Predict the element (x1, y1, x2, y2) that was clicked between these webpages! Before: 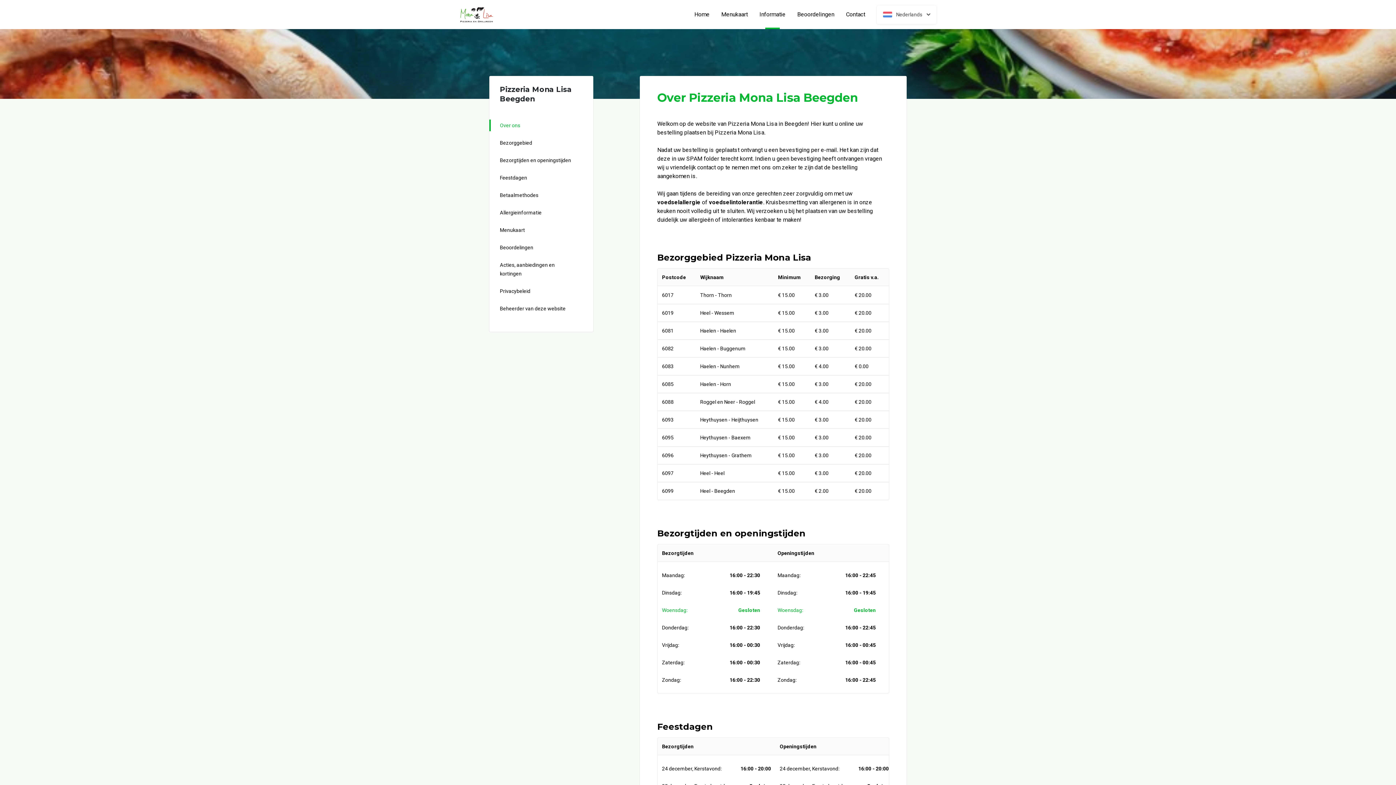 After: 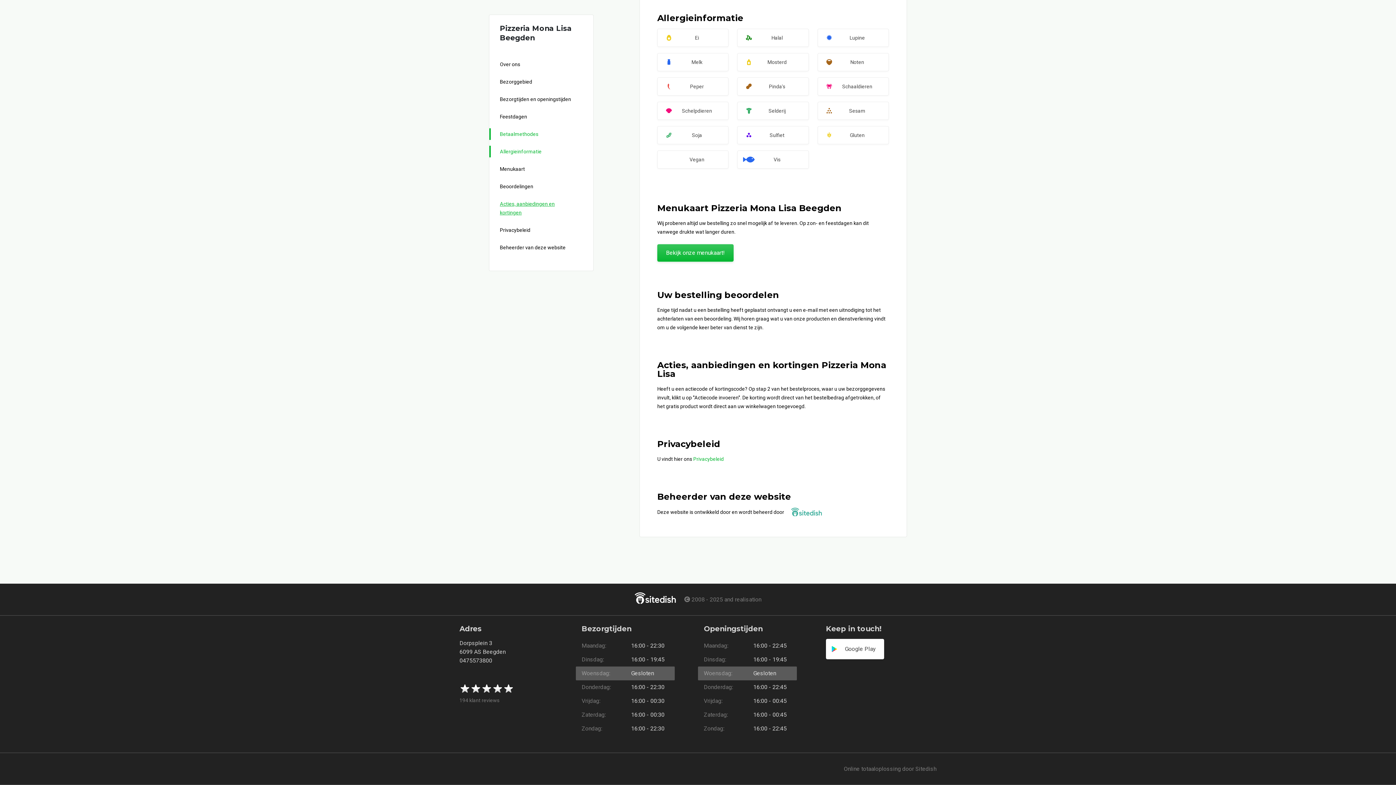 Action: label: Allergieinformatie bbox: (489, 206, 582, 218)